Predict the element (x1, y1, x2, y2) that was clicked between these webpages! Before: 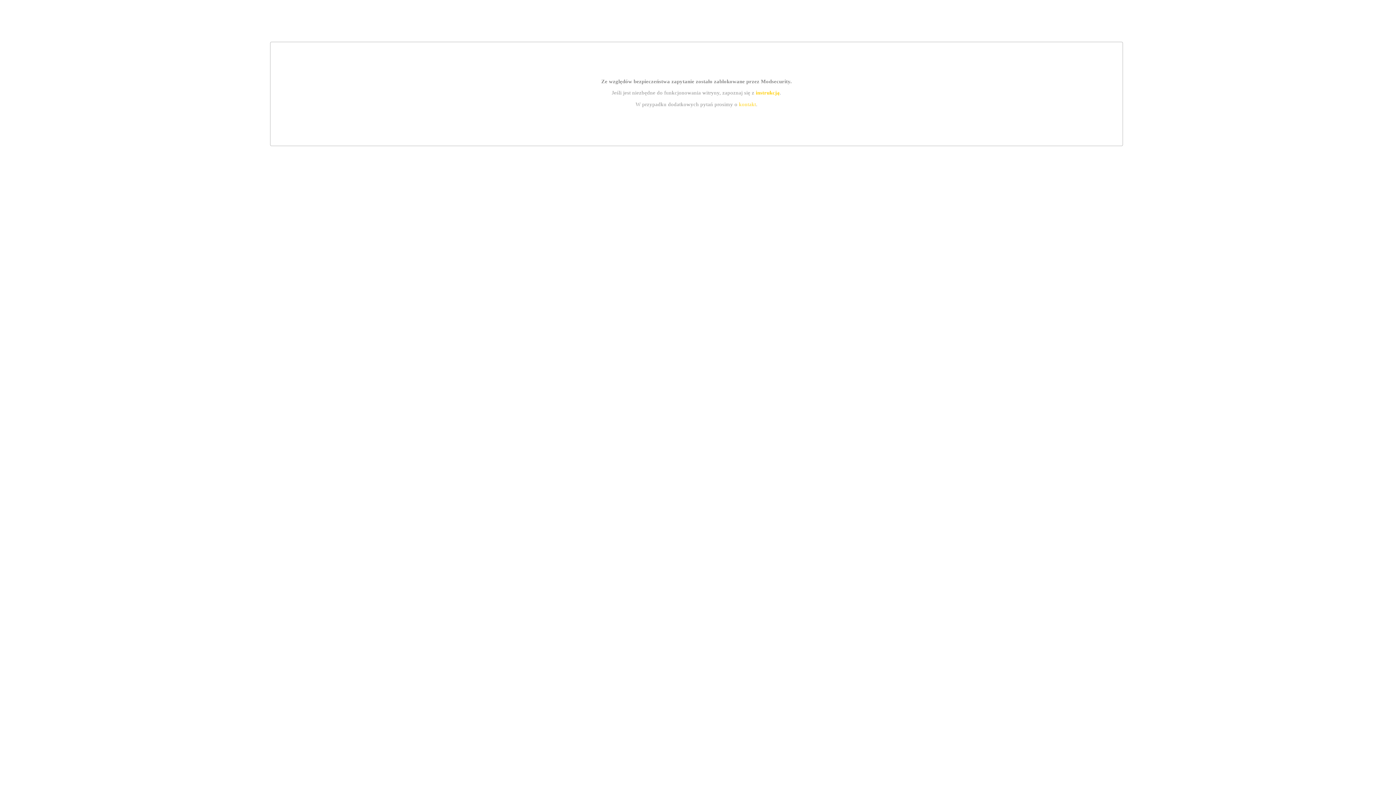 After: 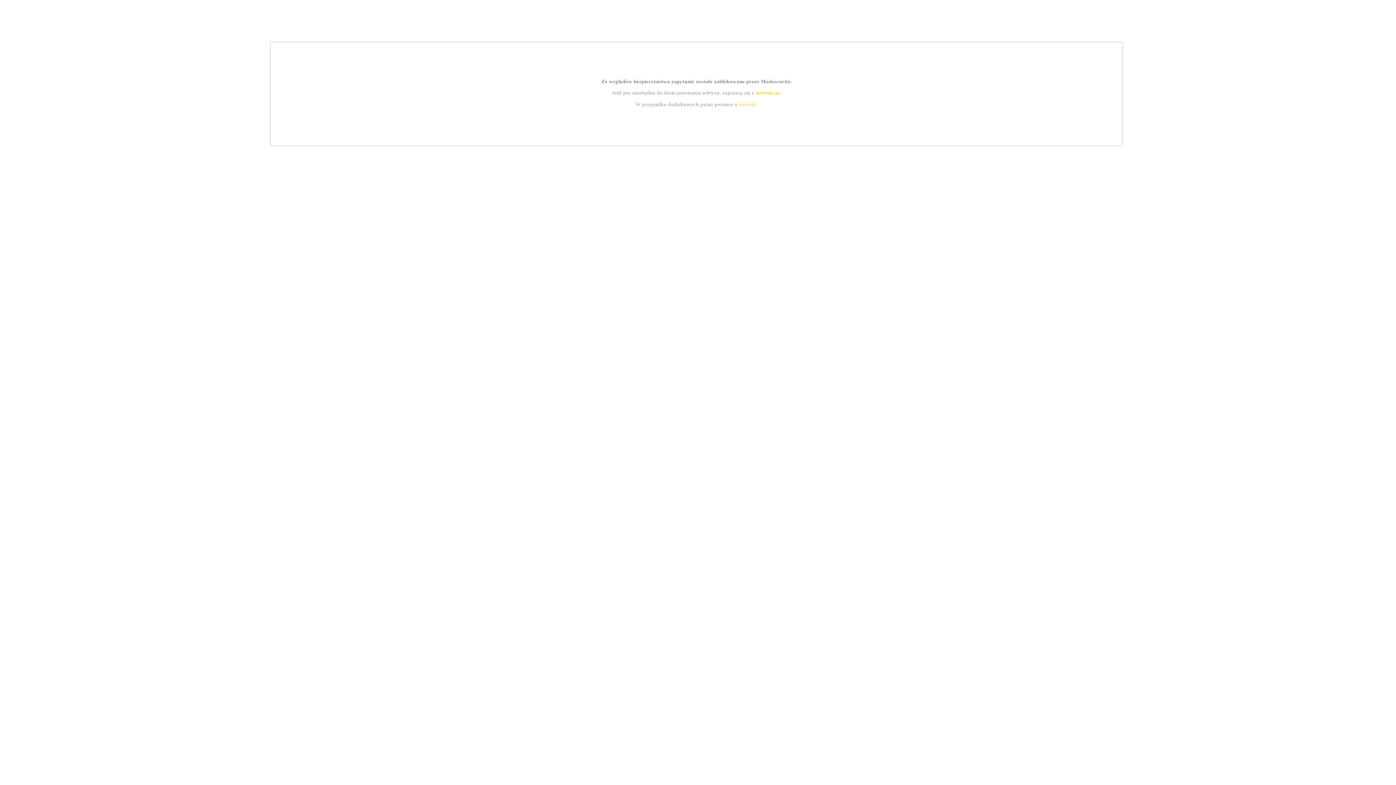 Action: label: kontakt bbox: (739, 101, 756, 107)